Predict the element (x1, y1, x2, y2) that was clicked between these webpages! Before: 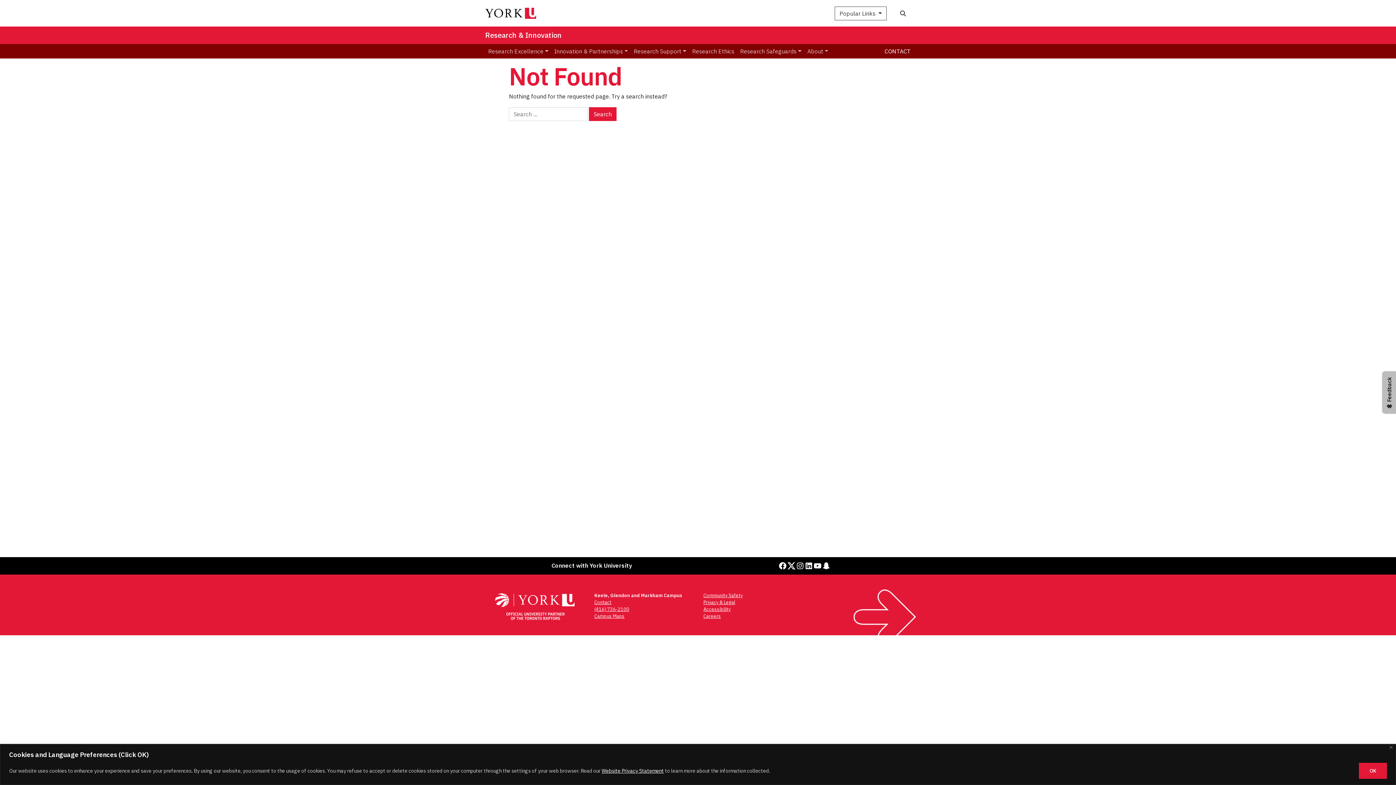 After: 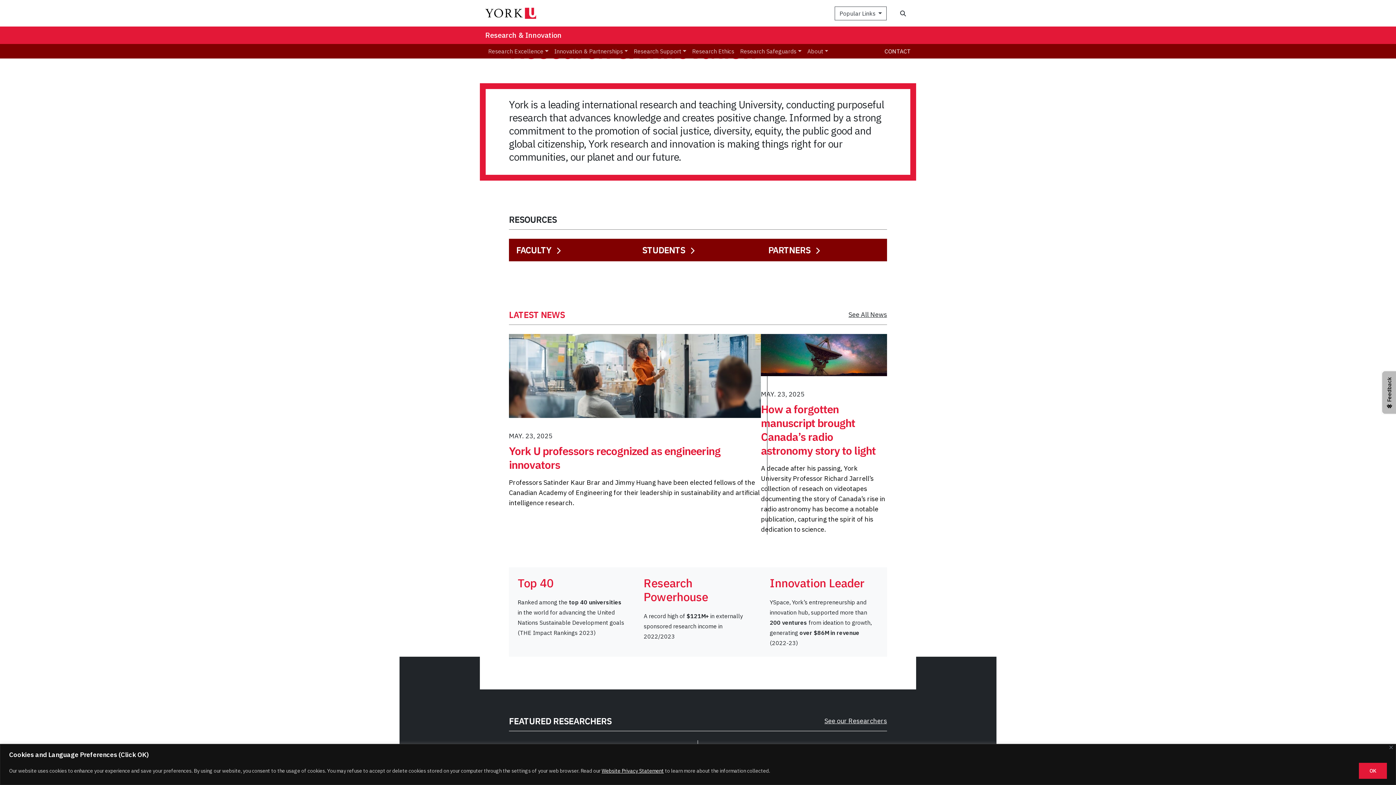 Action: label: Research & Innovation bbox: (485, 28, 561, 42)